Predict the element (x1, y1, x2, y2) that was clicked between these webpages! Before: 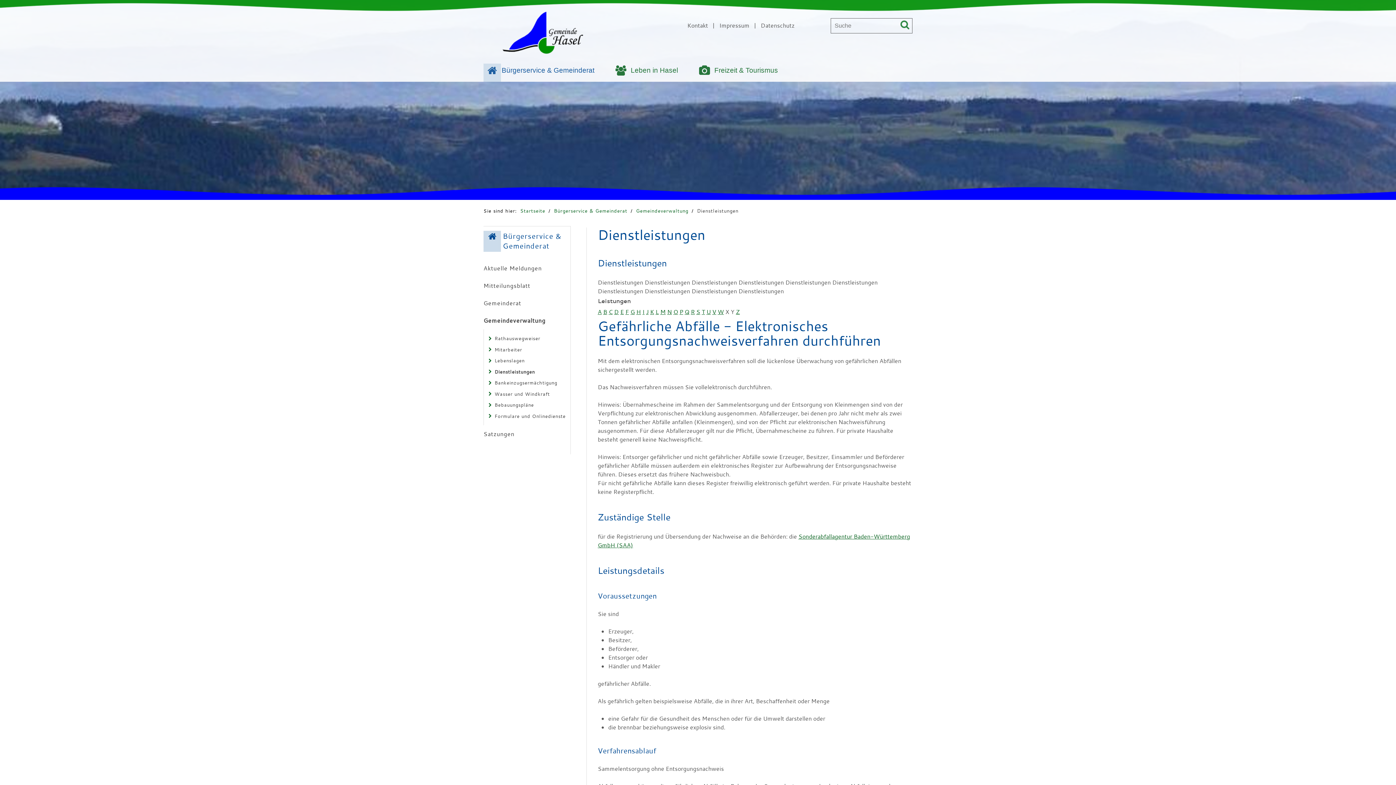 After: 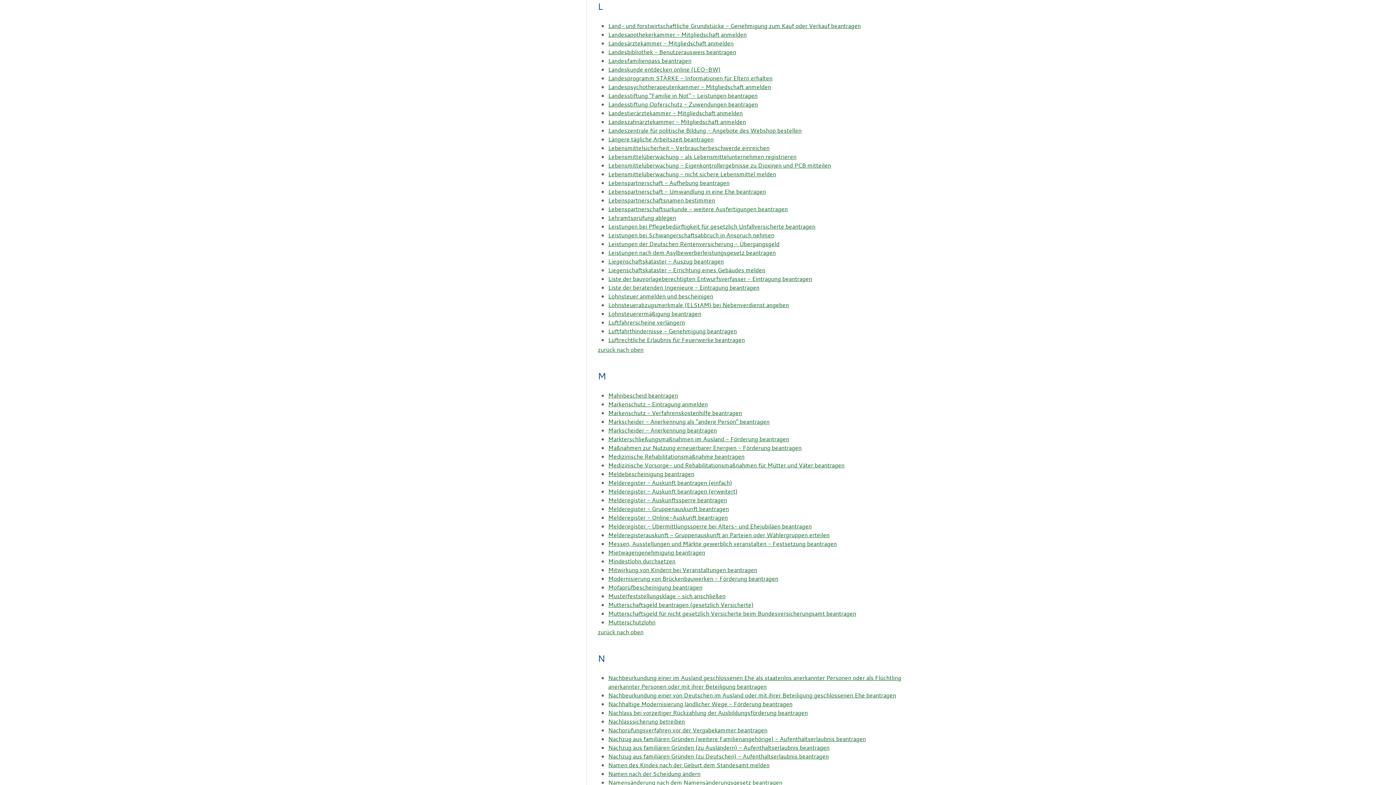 Action: label: L bbox: (655, 308, 658, 316)